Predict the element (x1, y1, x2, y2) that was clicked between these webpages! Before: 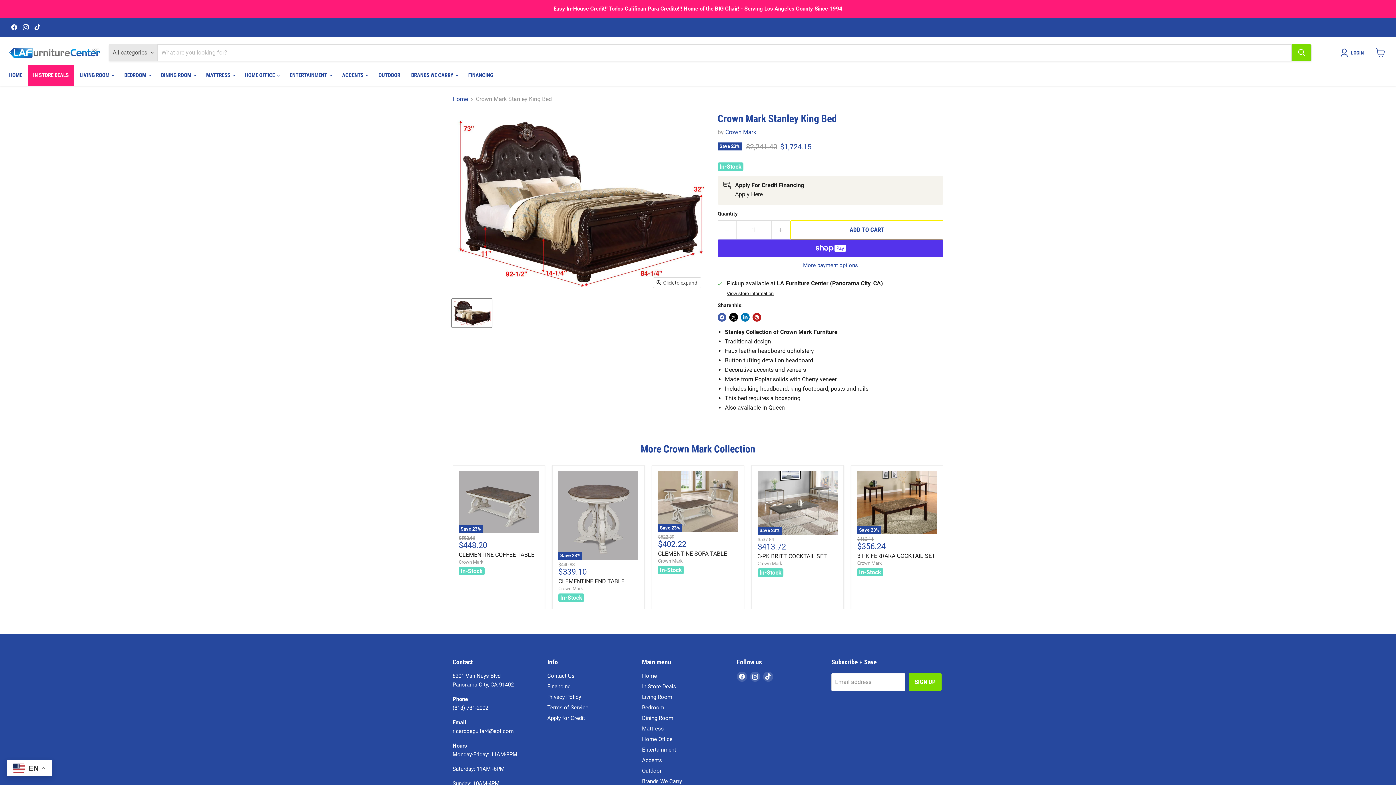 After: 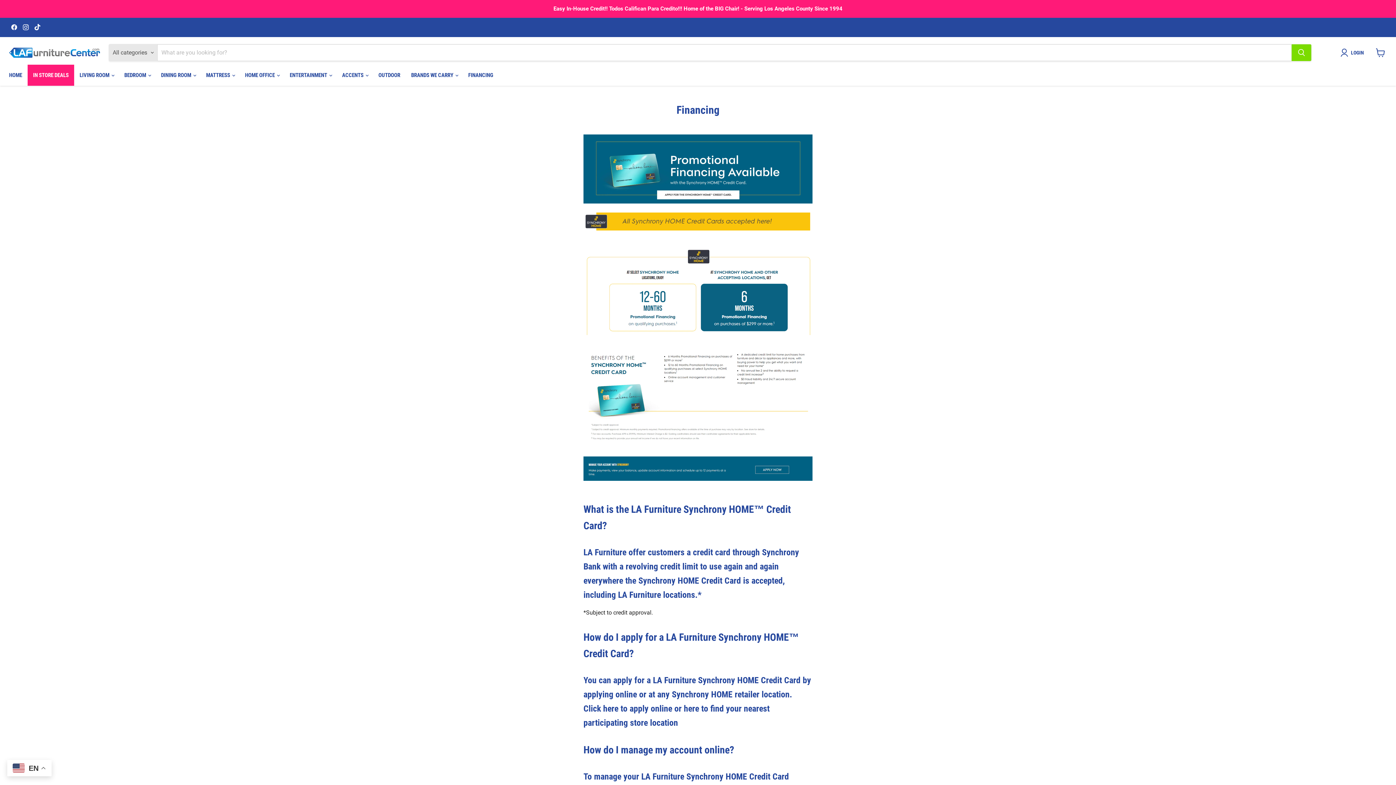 Action: bbox: (547, 683, 570, 690) label: Financing